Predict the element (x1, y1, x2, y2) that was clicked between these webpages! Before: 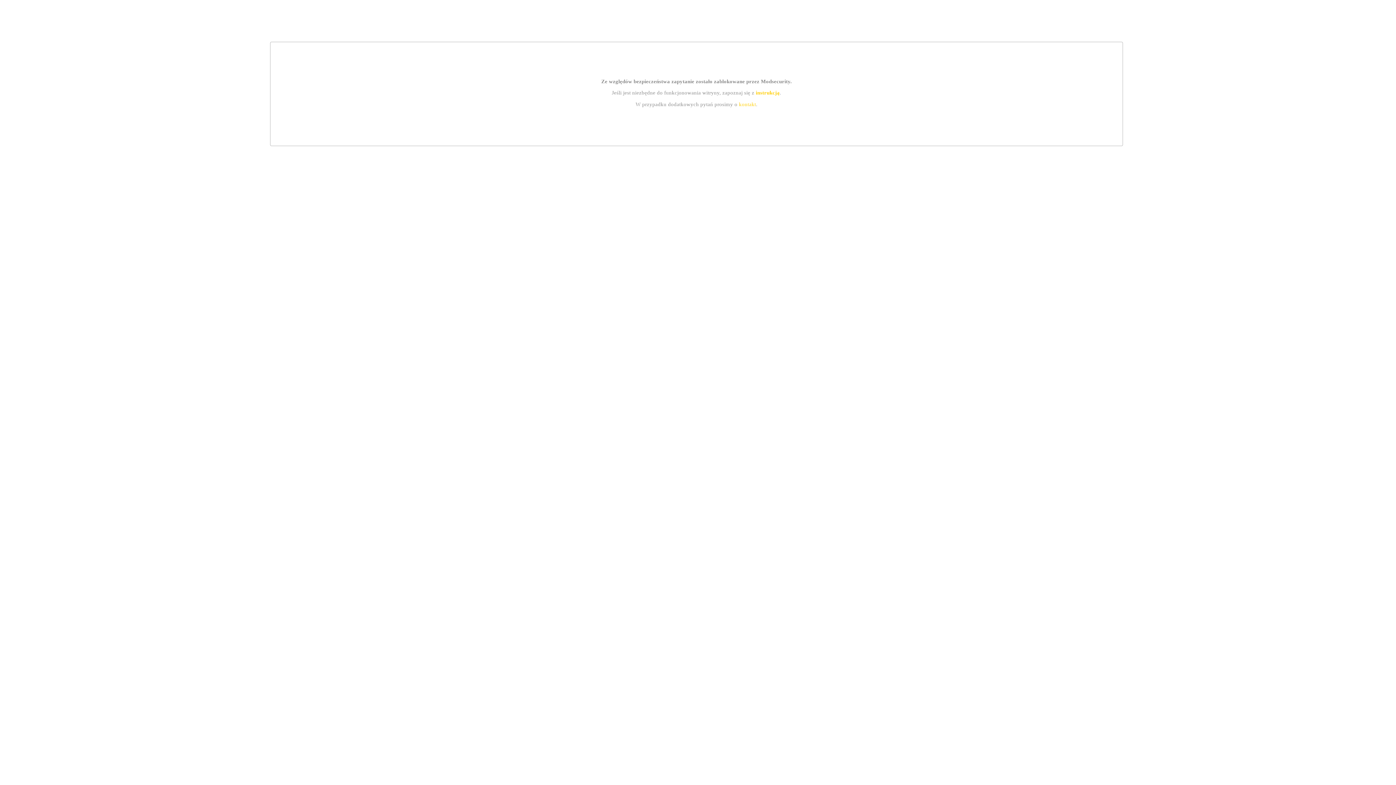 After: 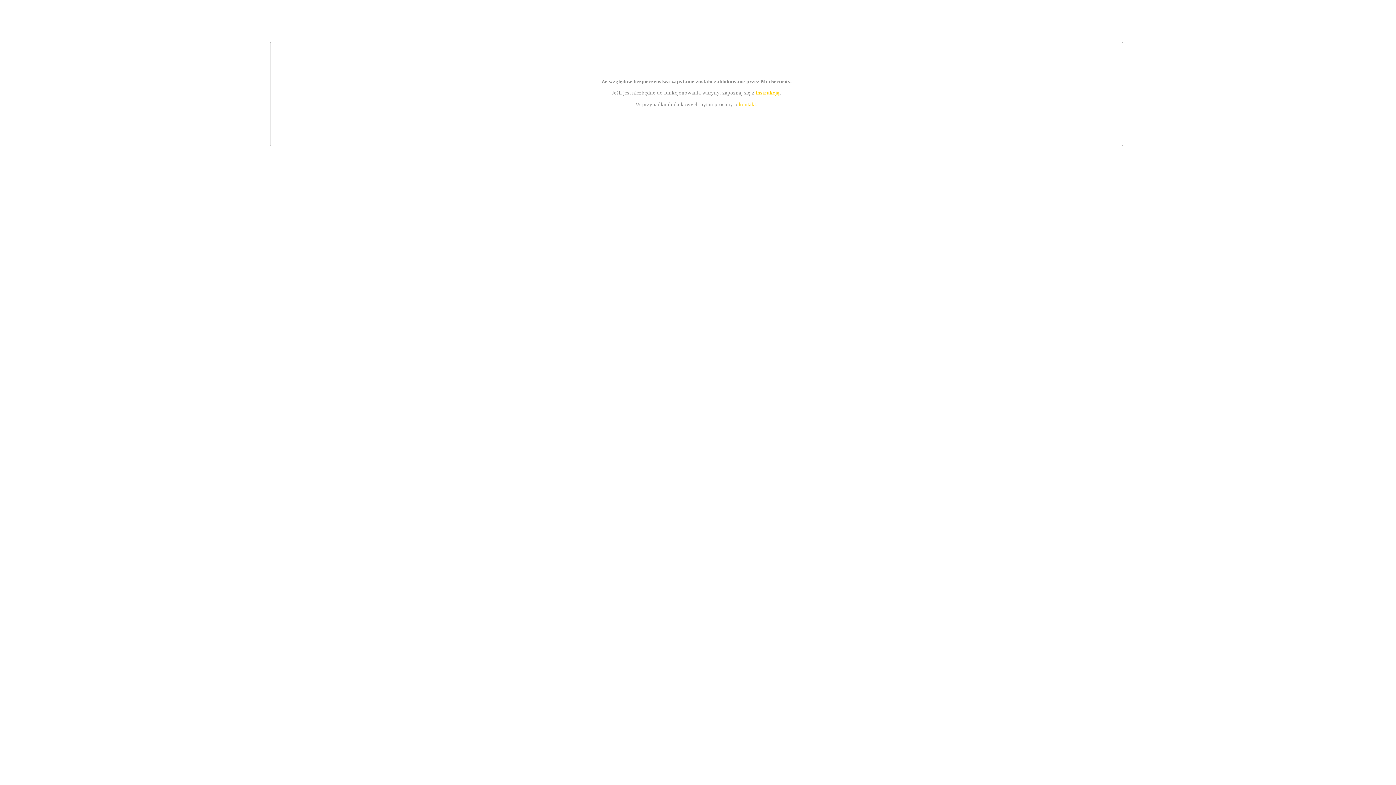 Action: bbox: (739, 101, 756, 107) label: kontakt